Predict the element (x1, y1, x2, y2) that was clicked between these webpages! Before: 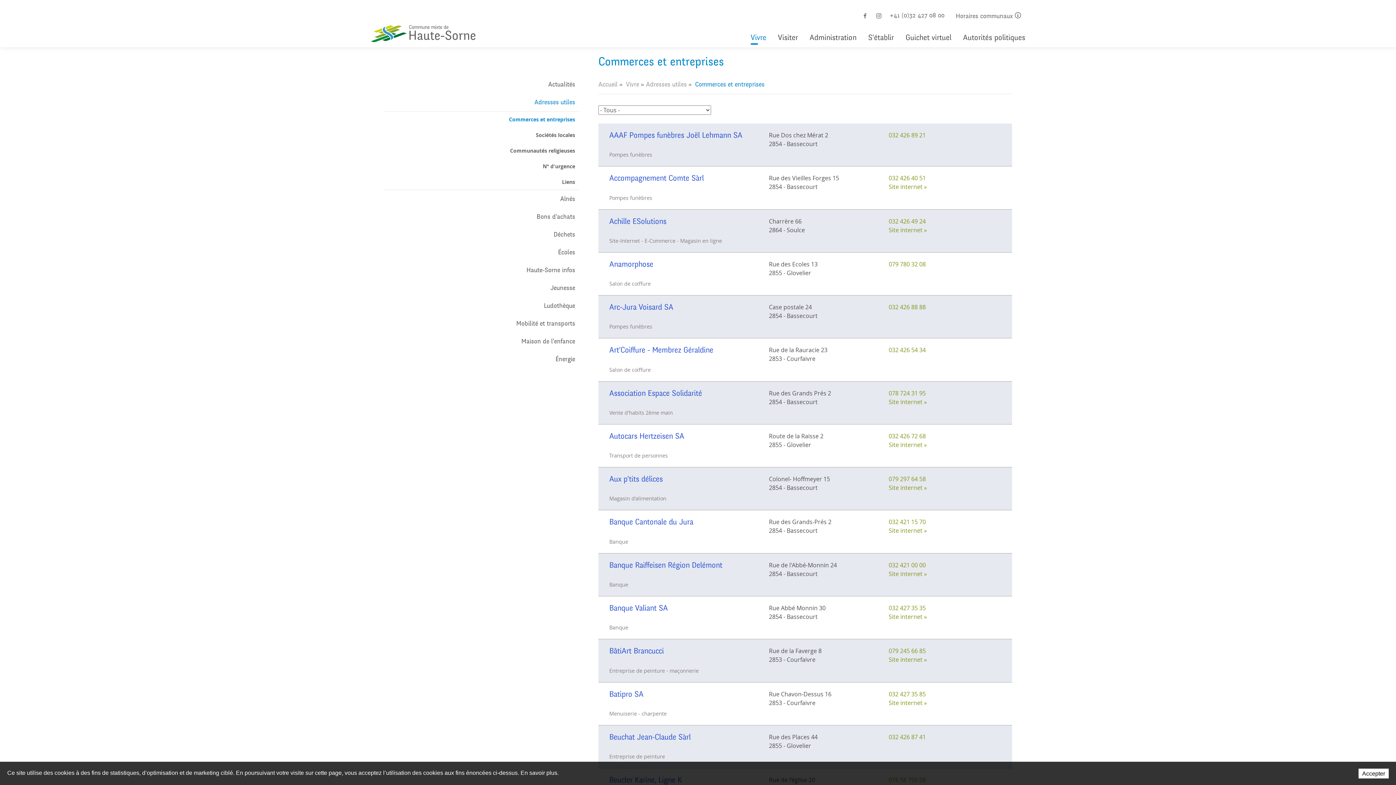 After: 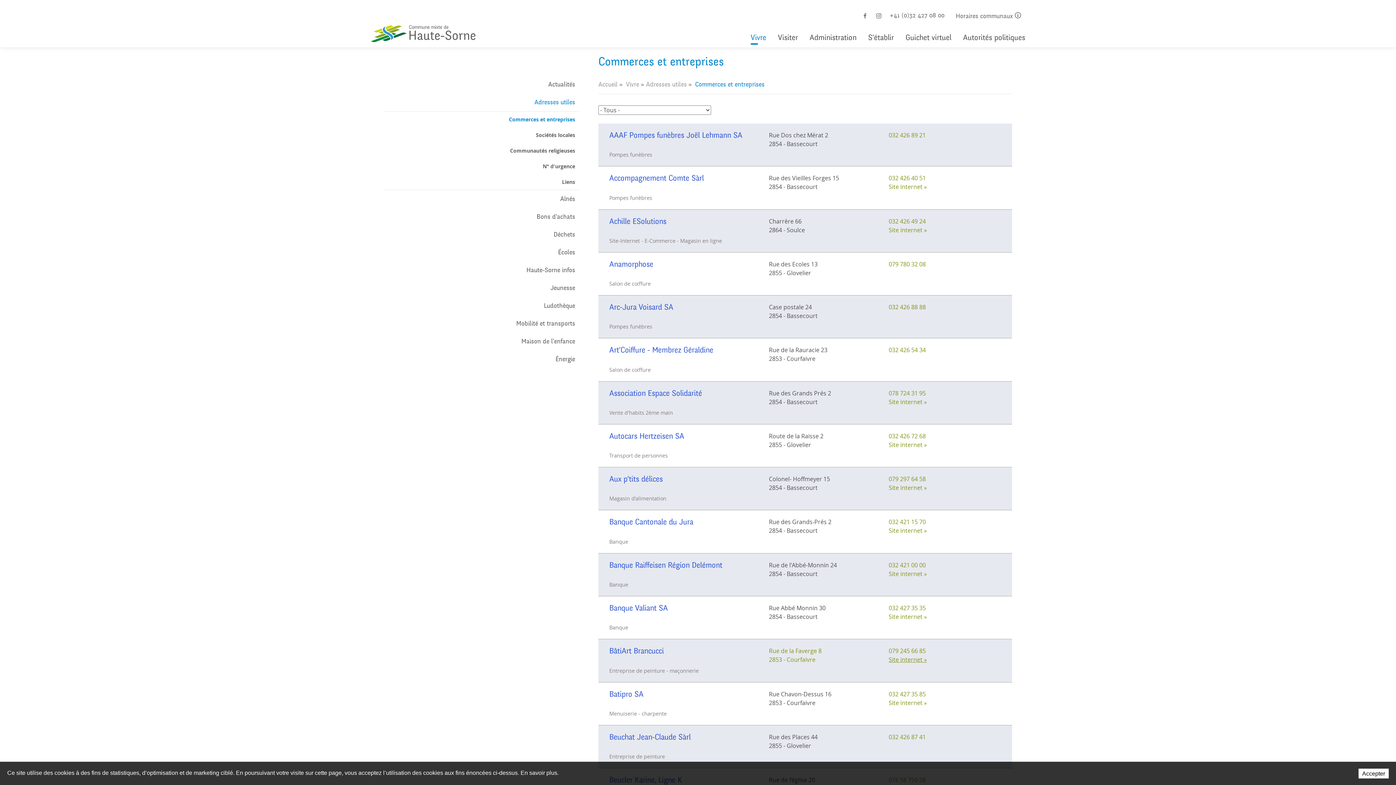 Action: label: Site internet » bbox: (888, 656, 927, 664)